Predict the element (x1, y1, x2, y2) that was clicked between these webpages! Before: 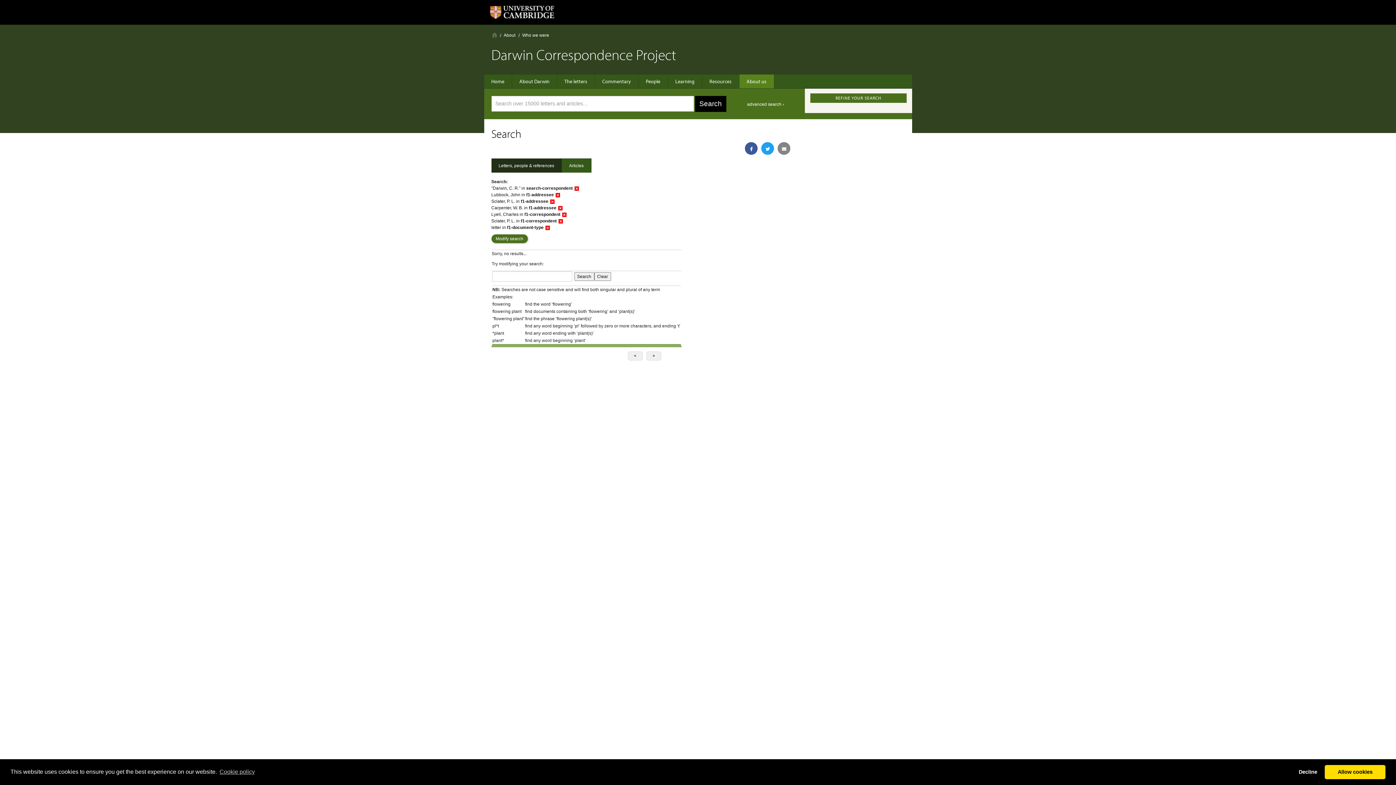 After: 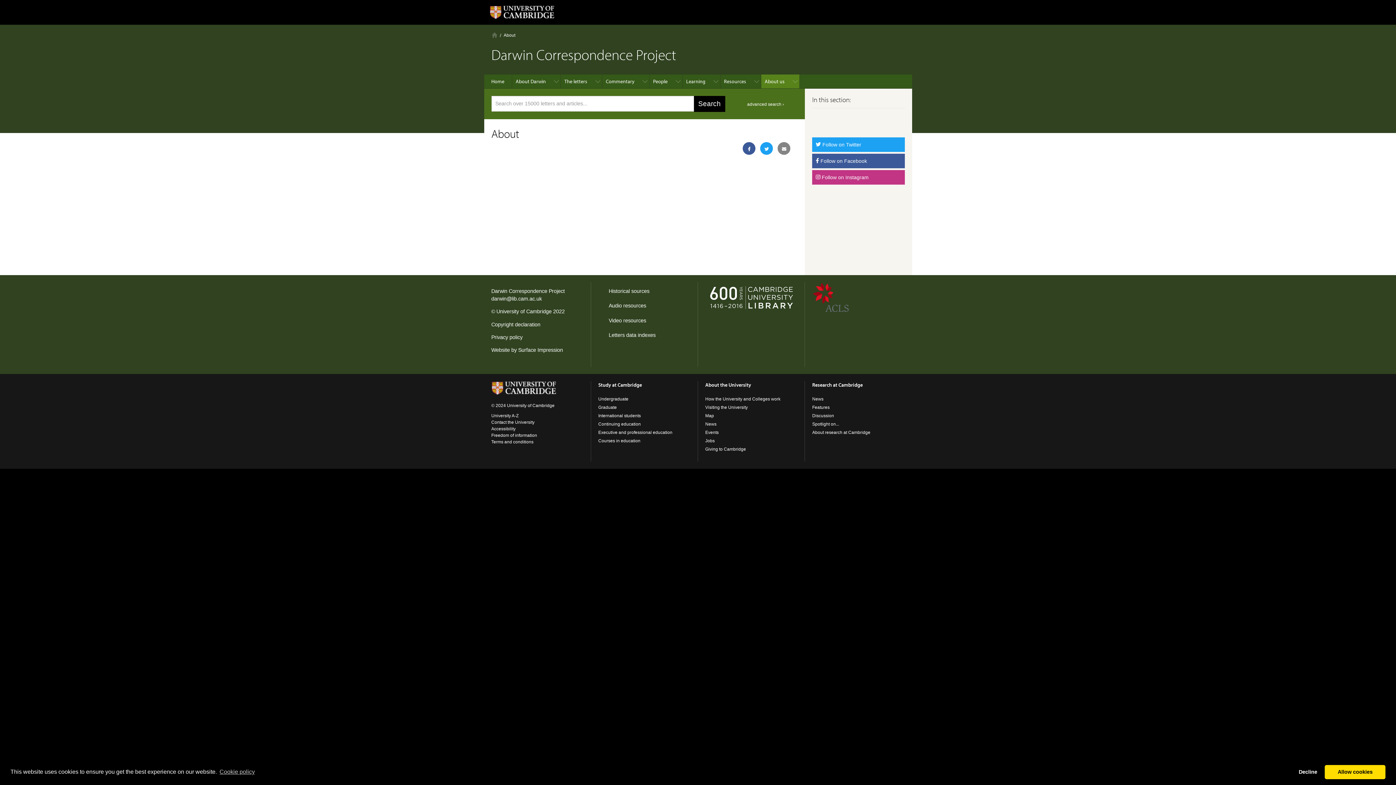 Action: bbox: (739, 74, 774, 88) label: About us